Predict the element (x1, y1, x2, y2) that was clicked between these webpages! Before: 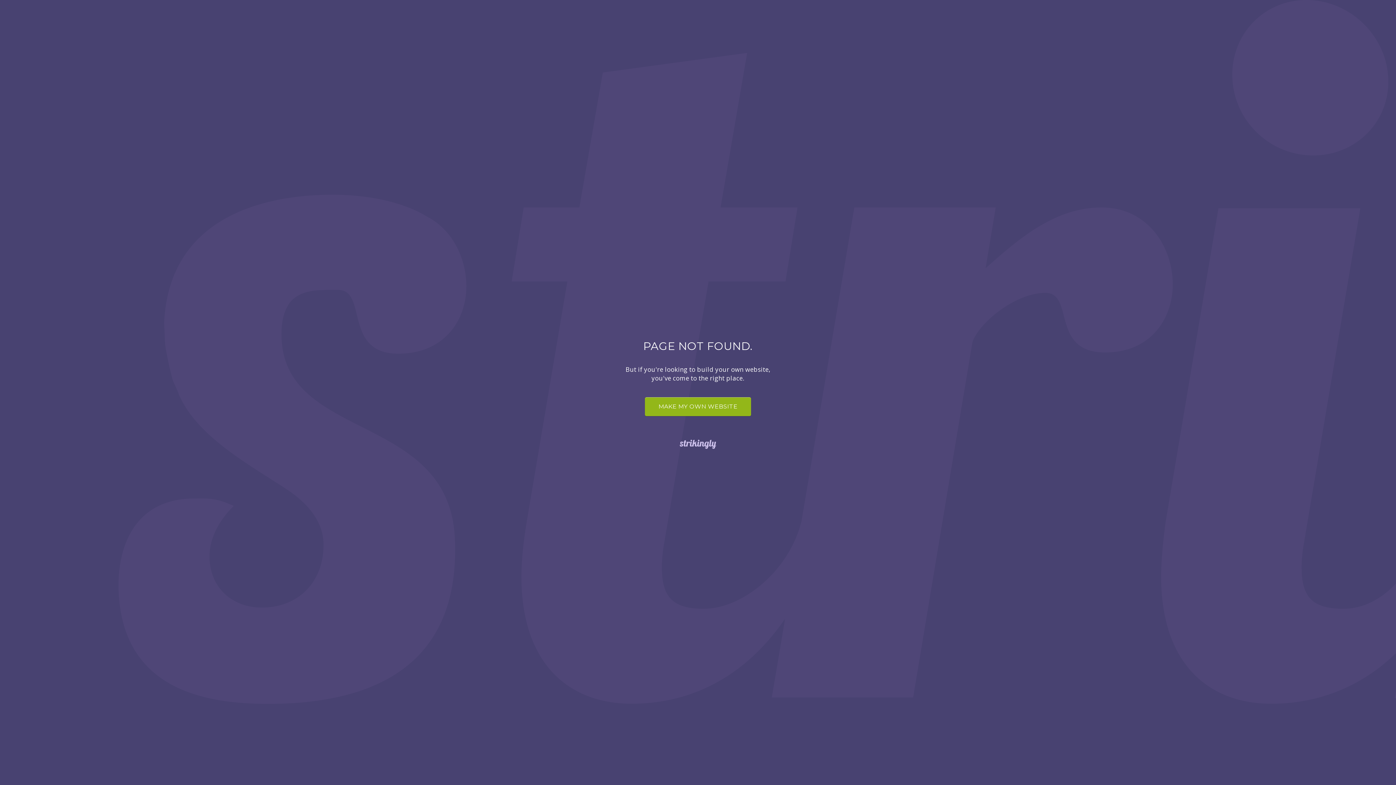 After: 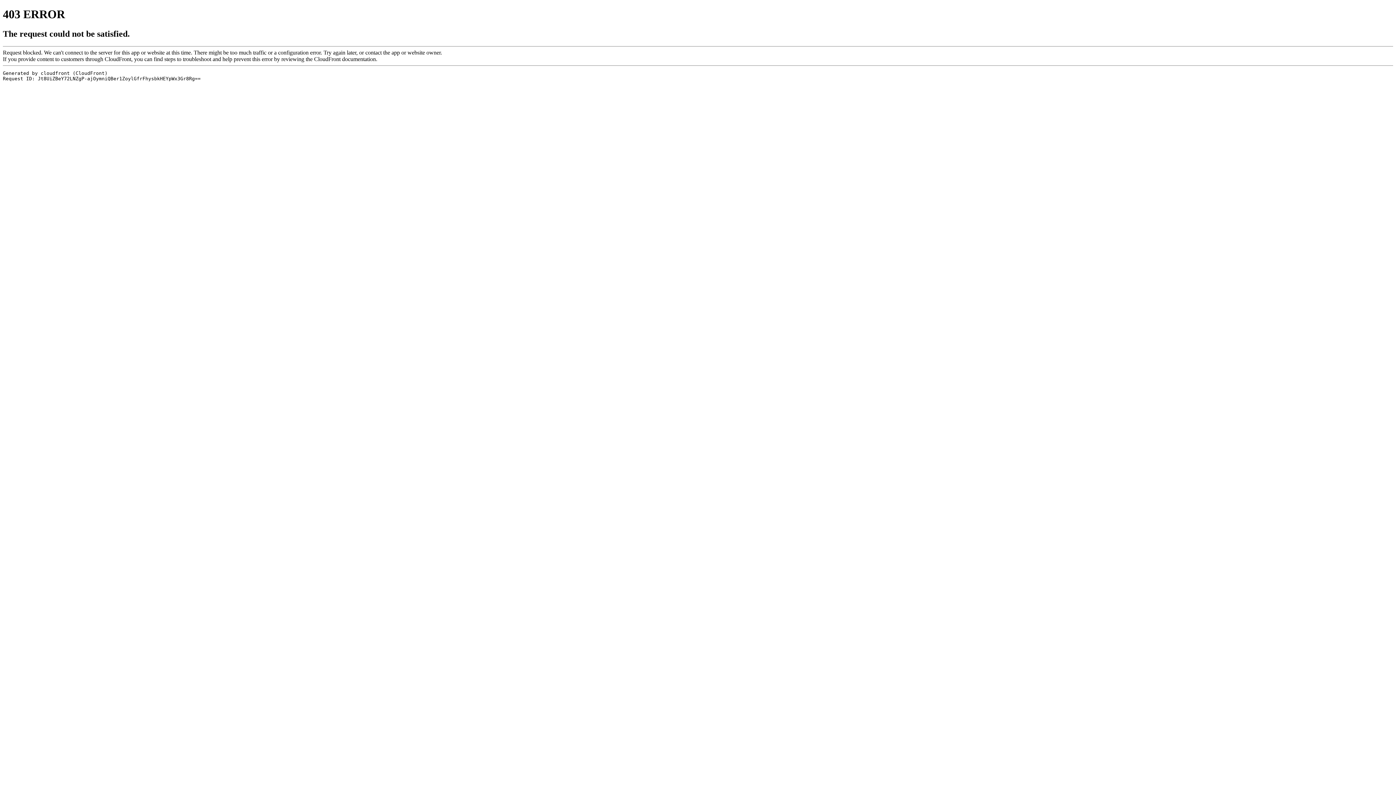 Action: bbox: (0, 438, 1396, 450)